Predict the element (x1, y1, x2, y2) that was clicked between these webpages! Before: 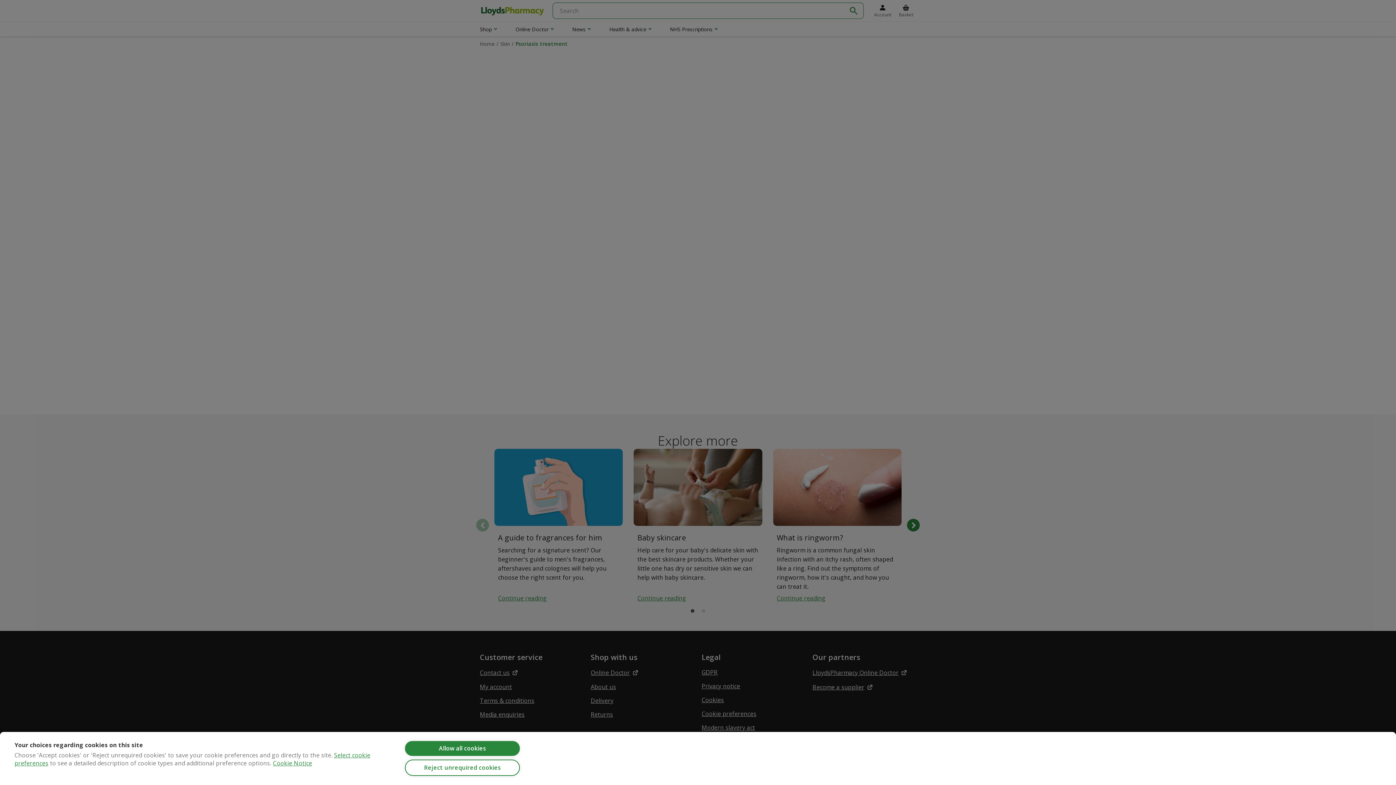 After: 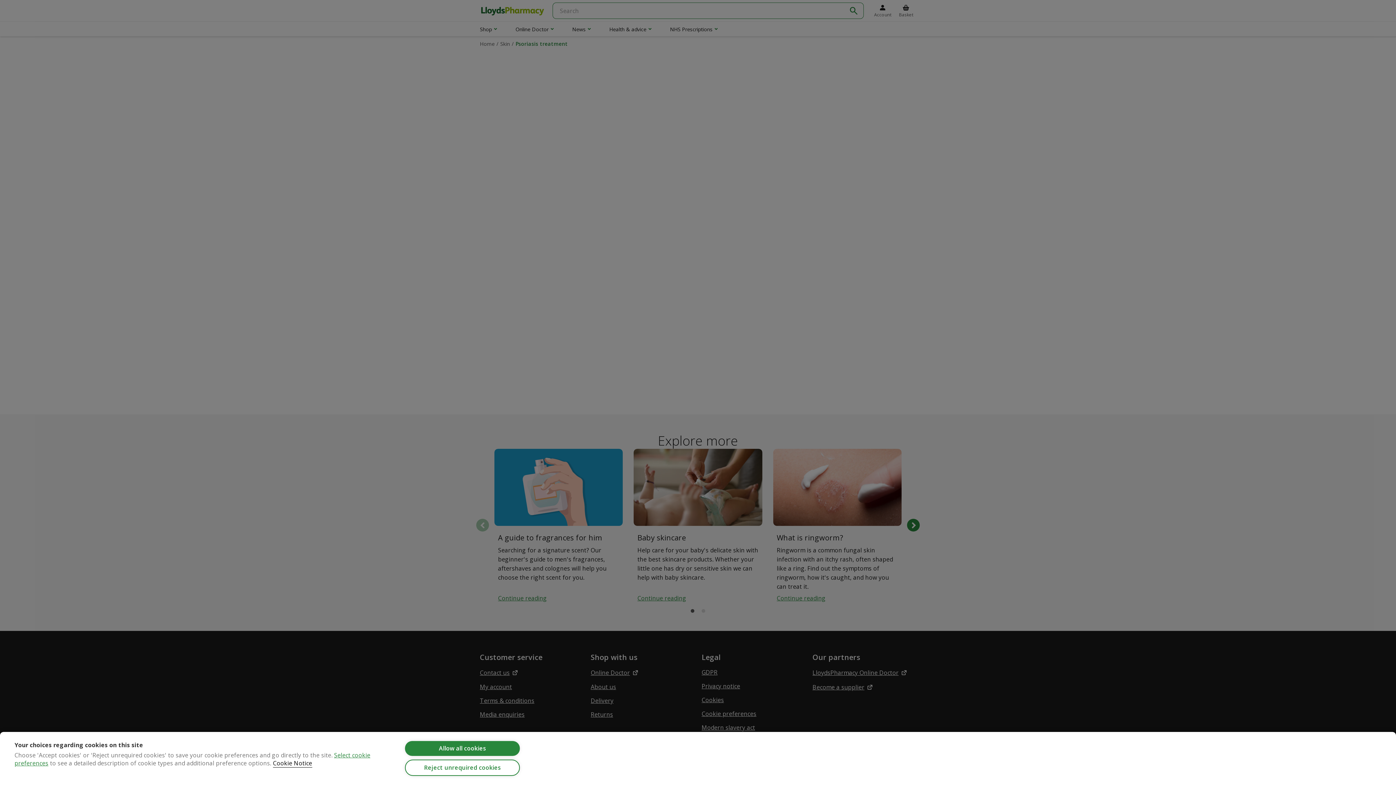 Action: bbox: (273, 759, 312, 767) label: Cookie Notice